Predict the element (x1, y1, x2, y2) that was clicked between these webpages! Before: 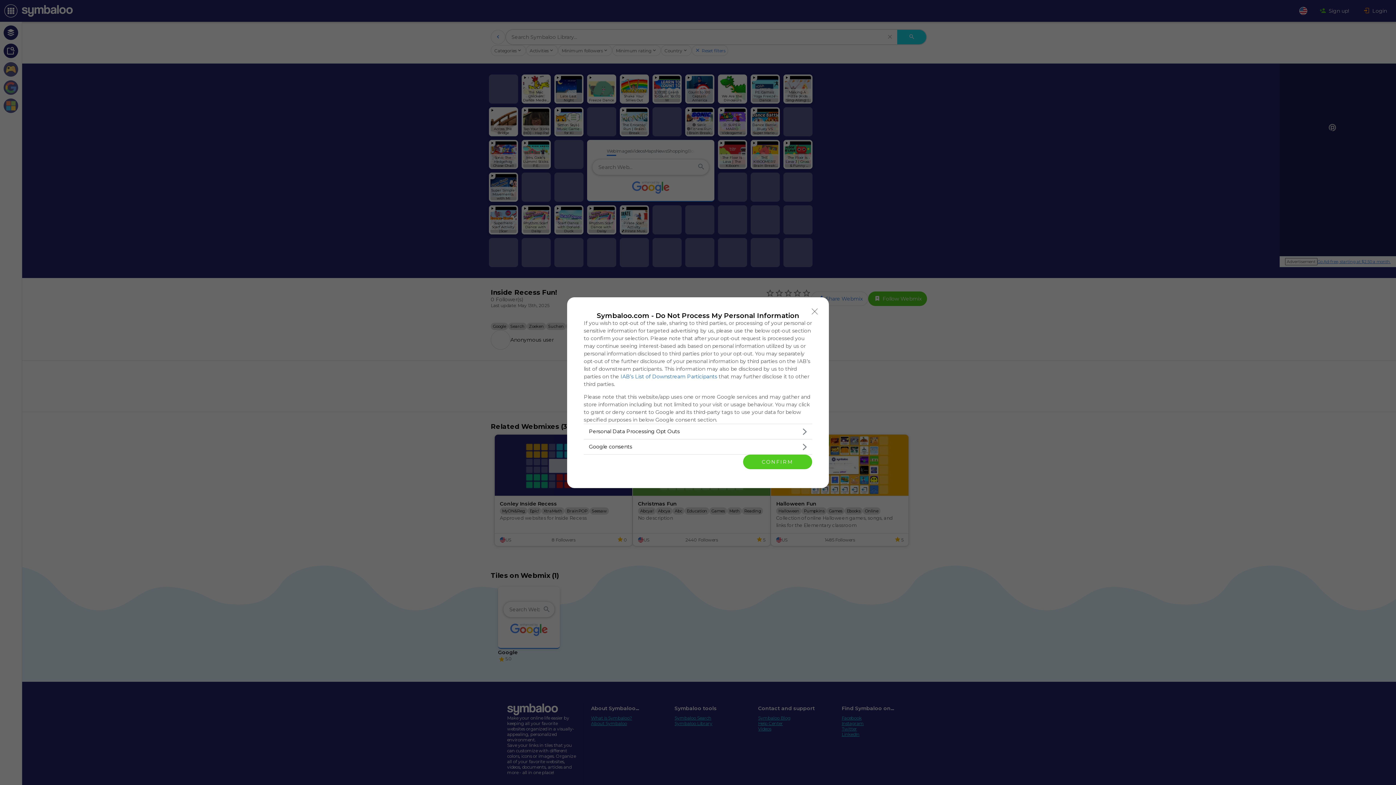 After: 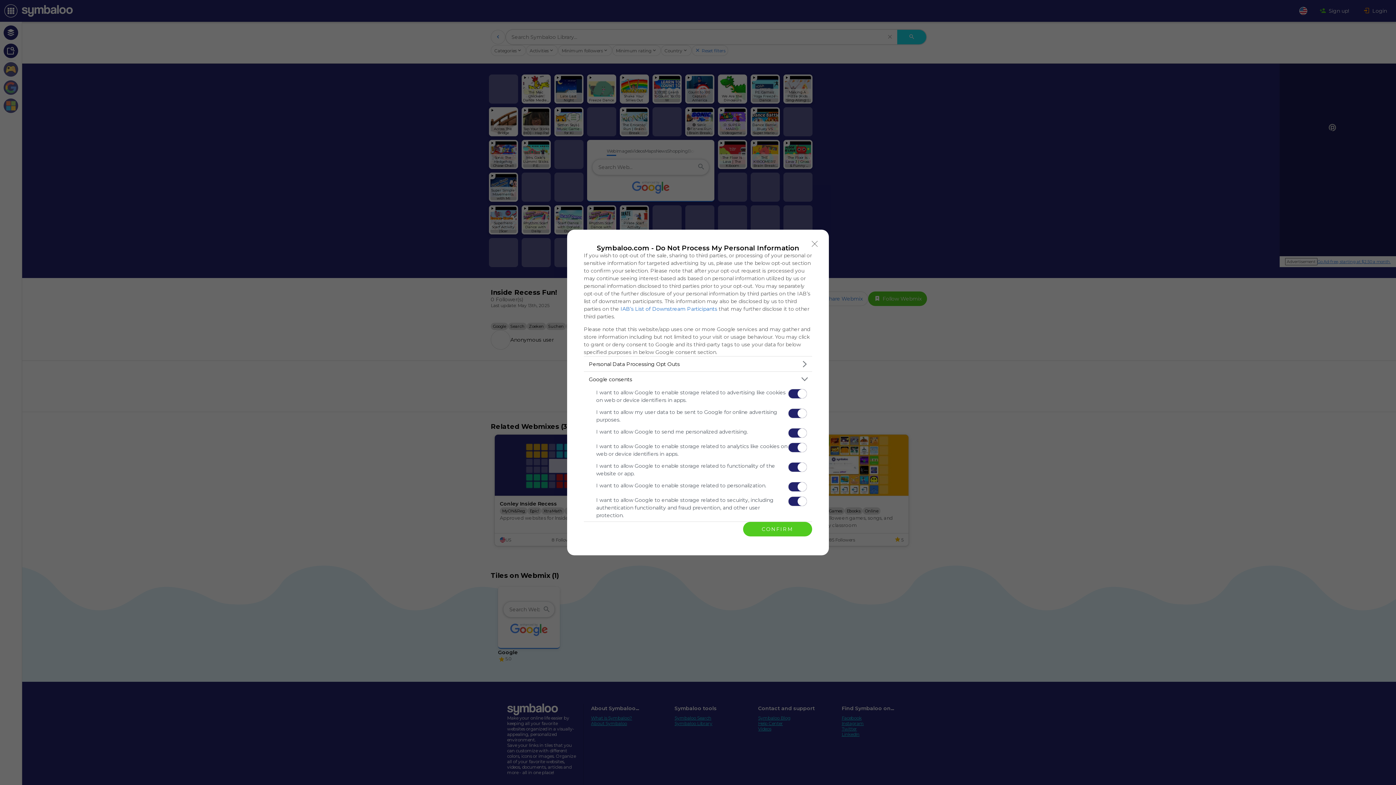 Action: label: Google consents bbox: (584, 439, 812, 454)